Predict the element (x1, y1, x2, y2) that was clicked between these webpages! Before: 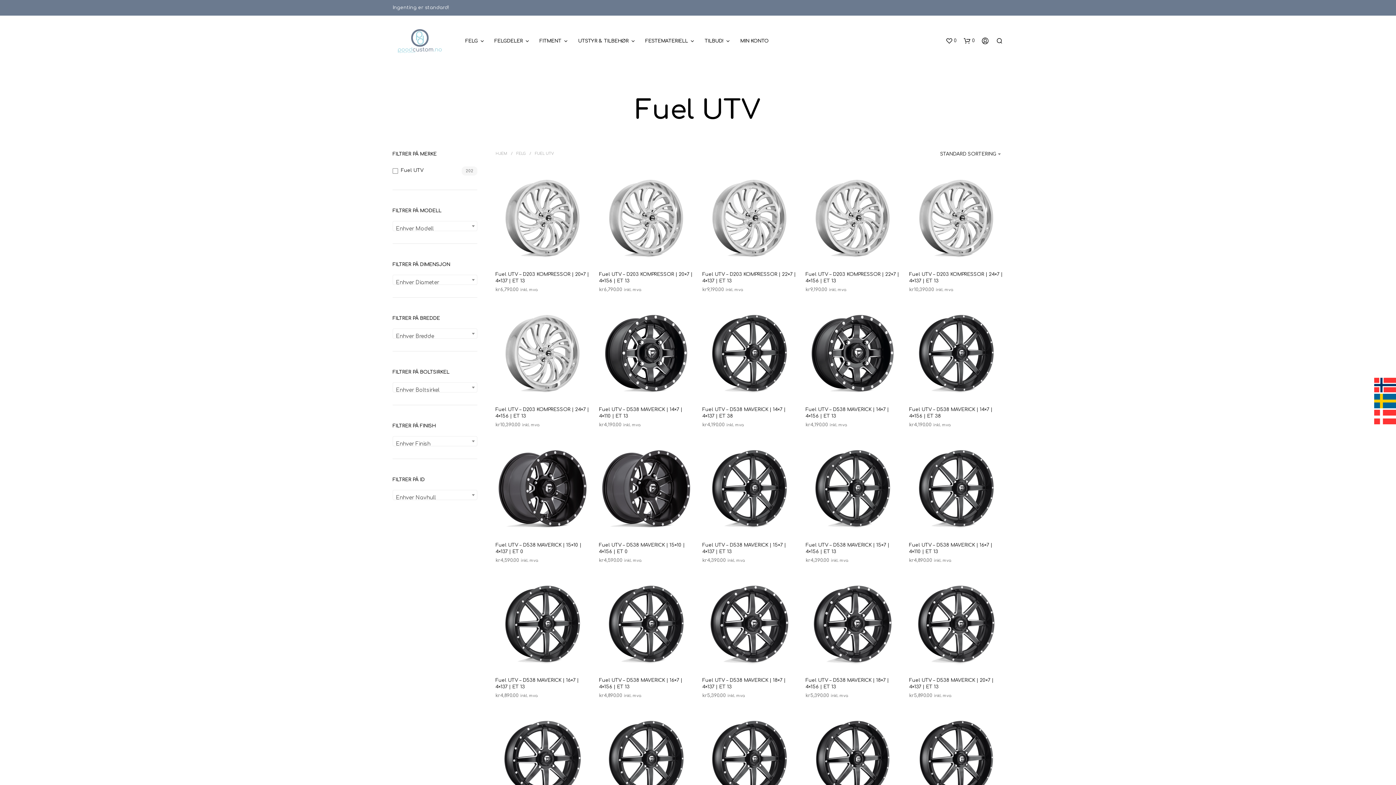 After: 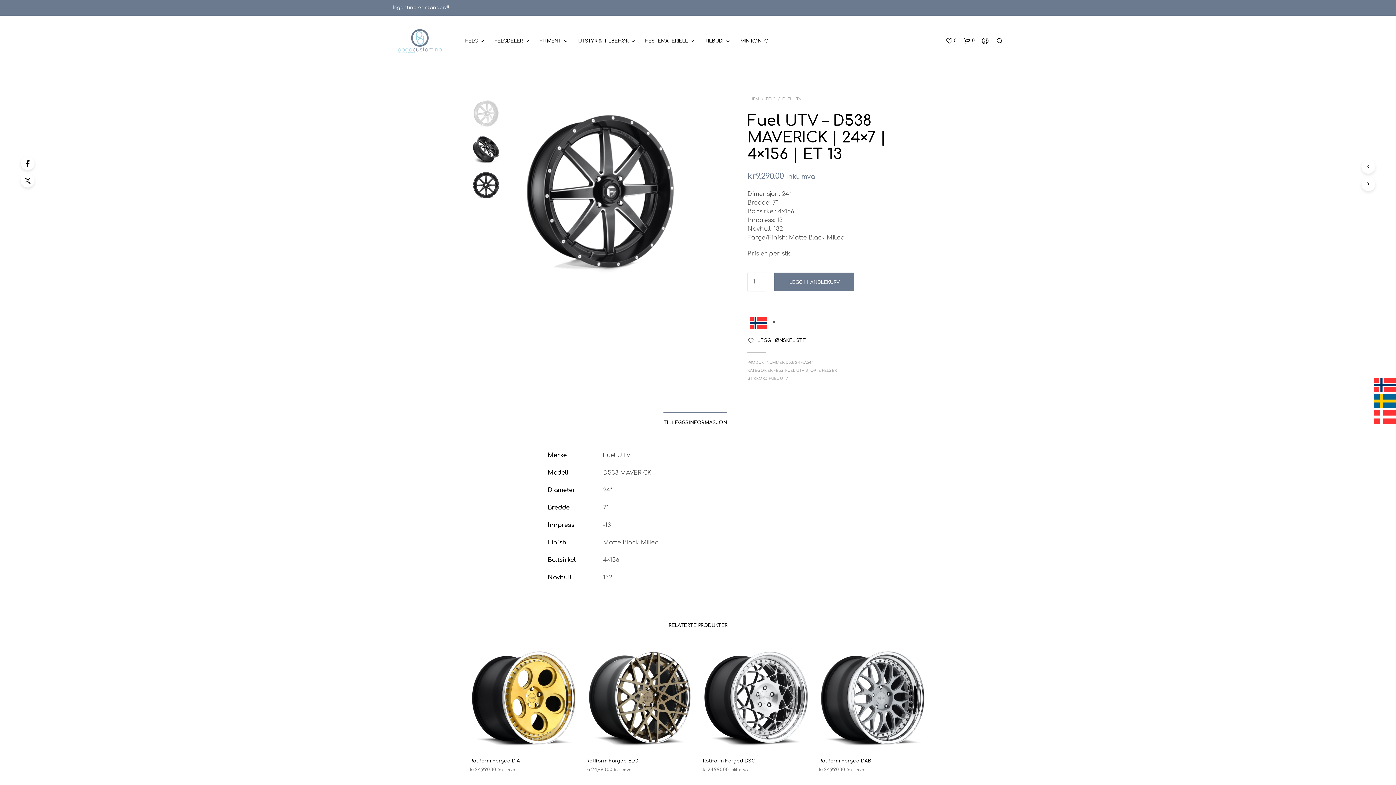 Action: bbox: (914, 718, 998, 803)